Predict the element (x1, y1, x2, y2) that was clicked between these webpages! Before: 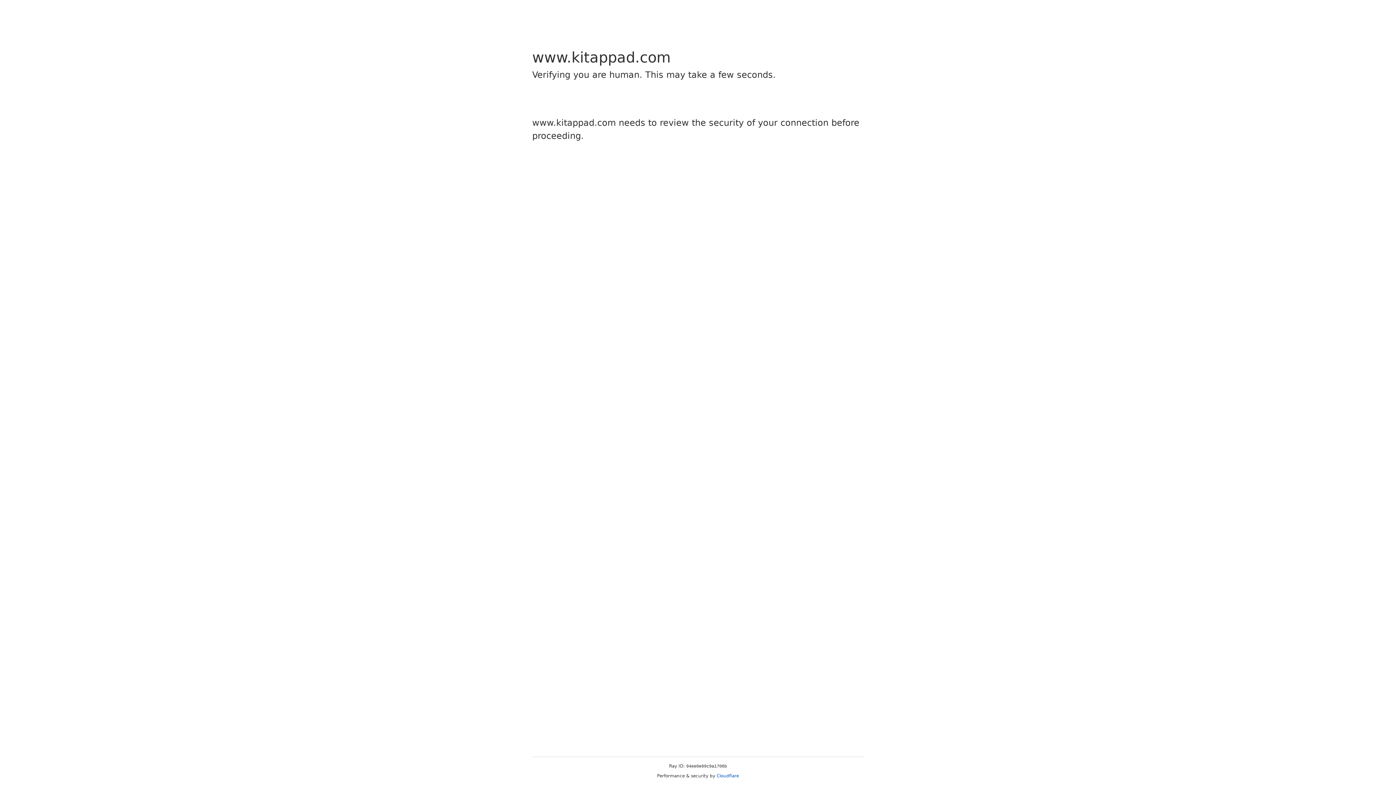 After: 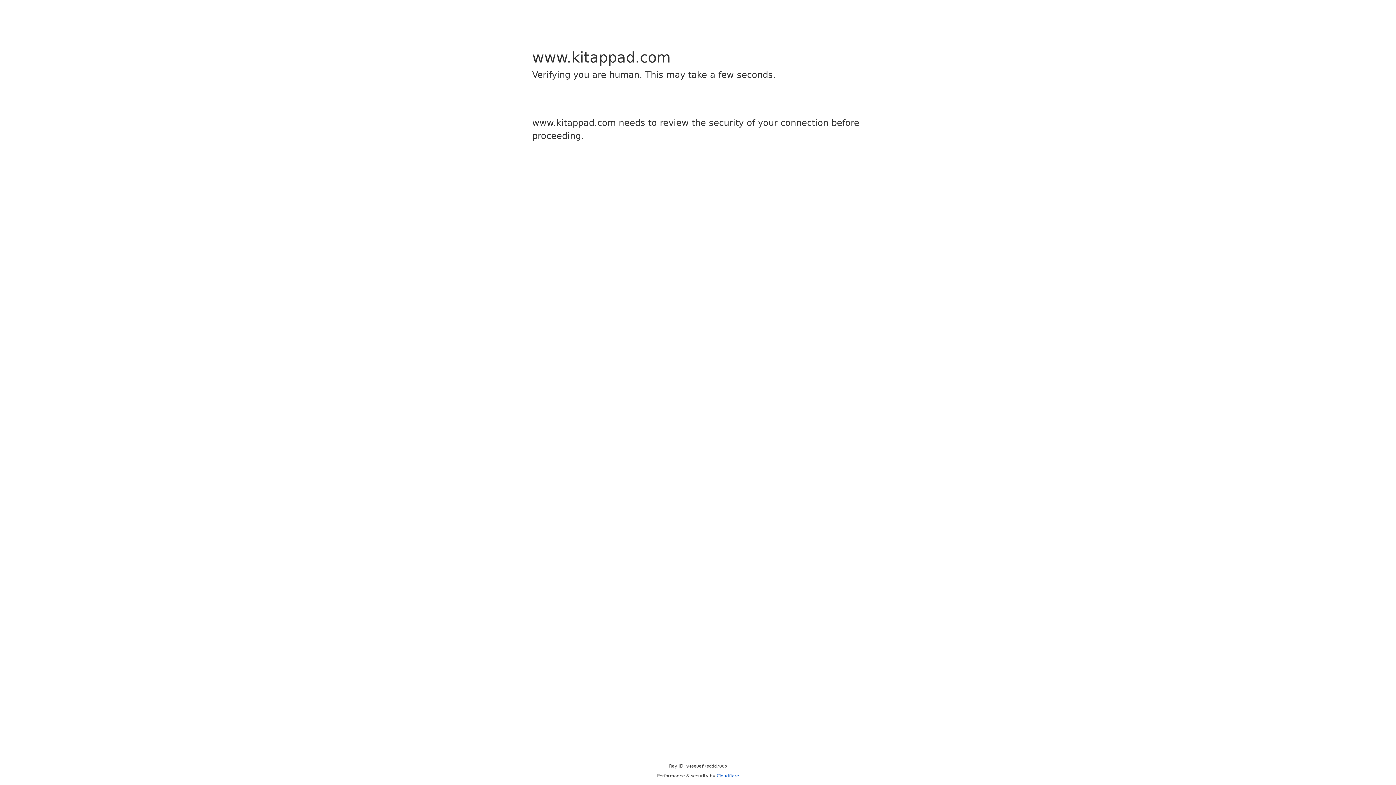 Action: bbox: (716, 773, 739, 778) label: Cloudflare